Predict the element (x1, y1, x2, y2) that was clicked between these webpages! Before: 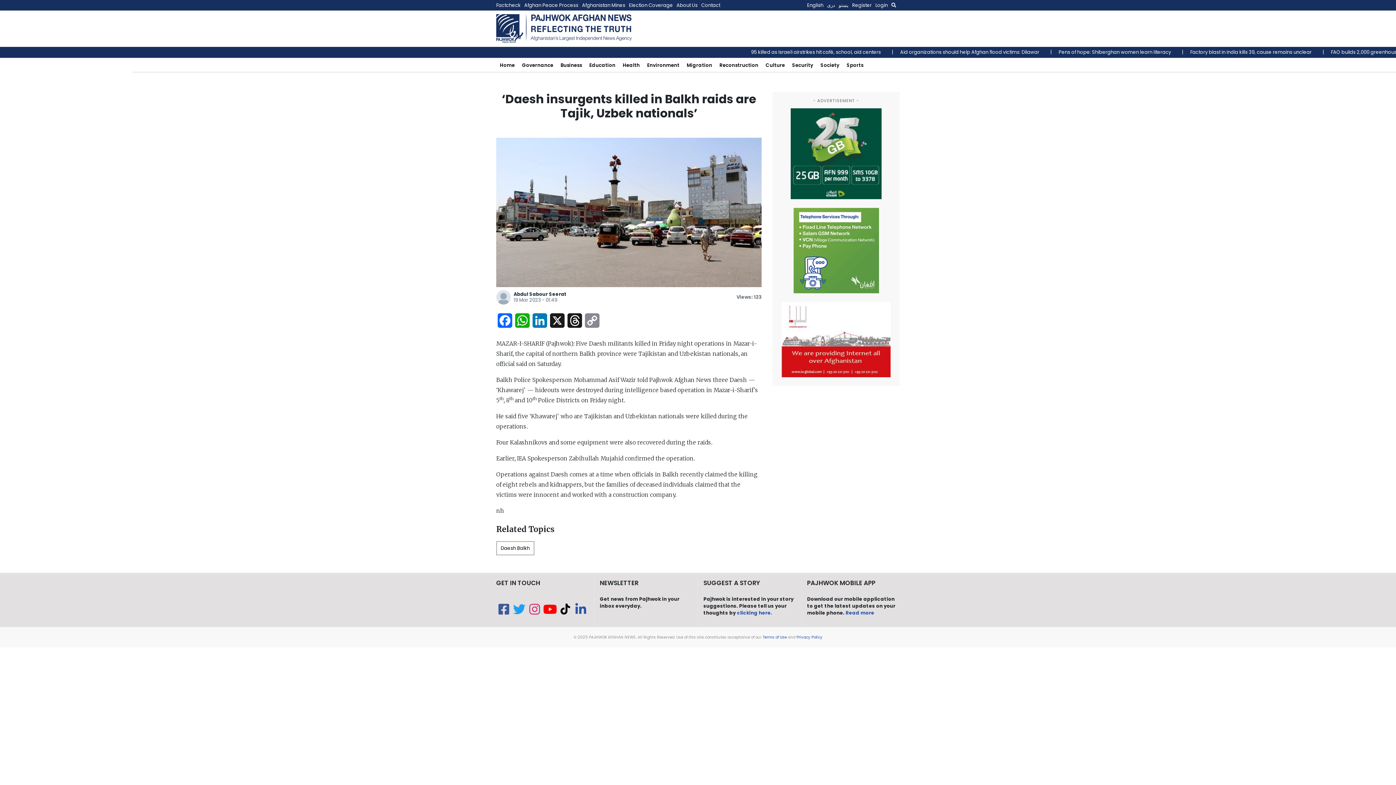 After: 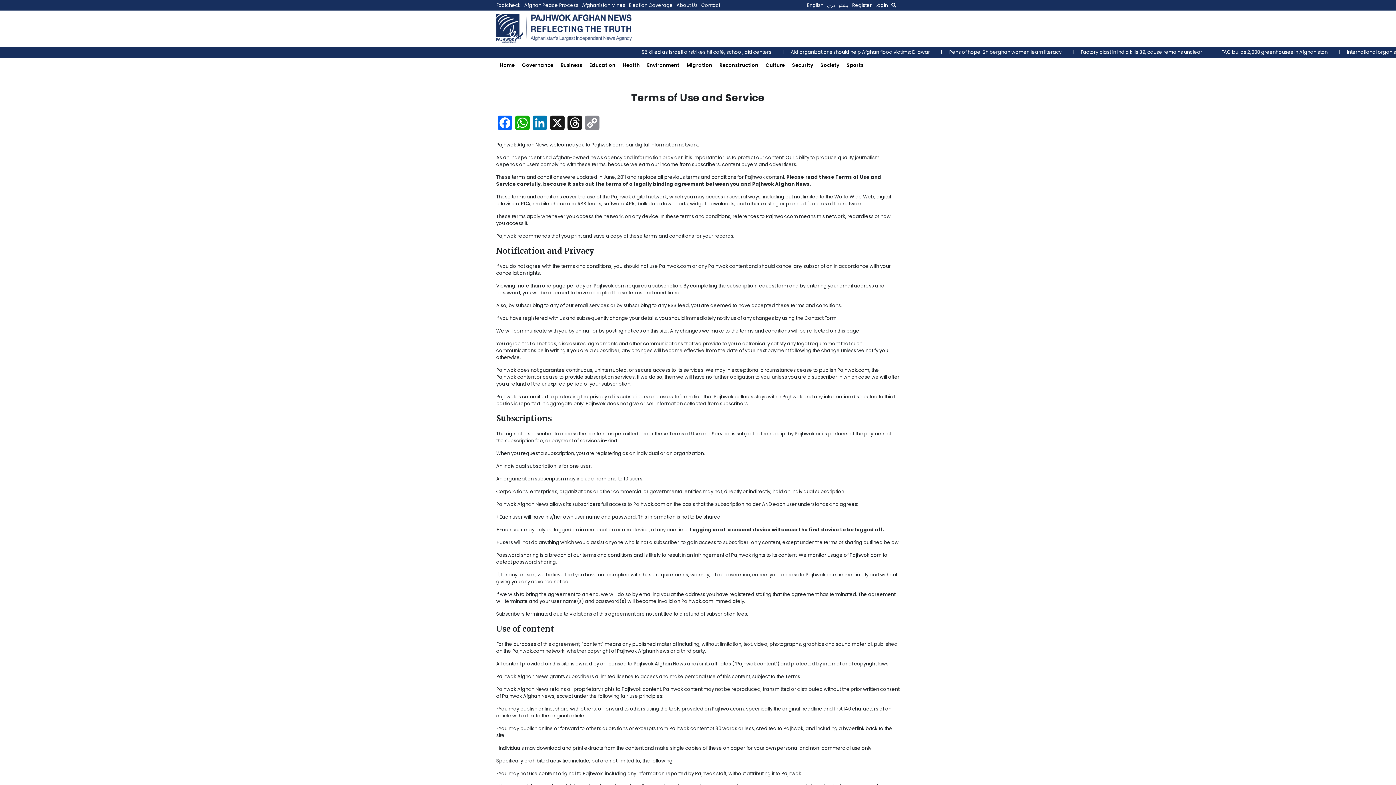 Action: label: Privacy Policy bbox: (796, 634, 822, 640)